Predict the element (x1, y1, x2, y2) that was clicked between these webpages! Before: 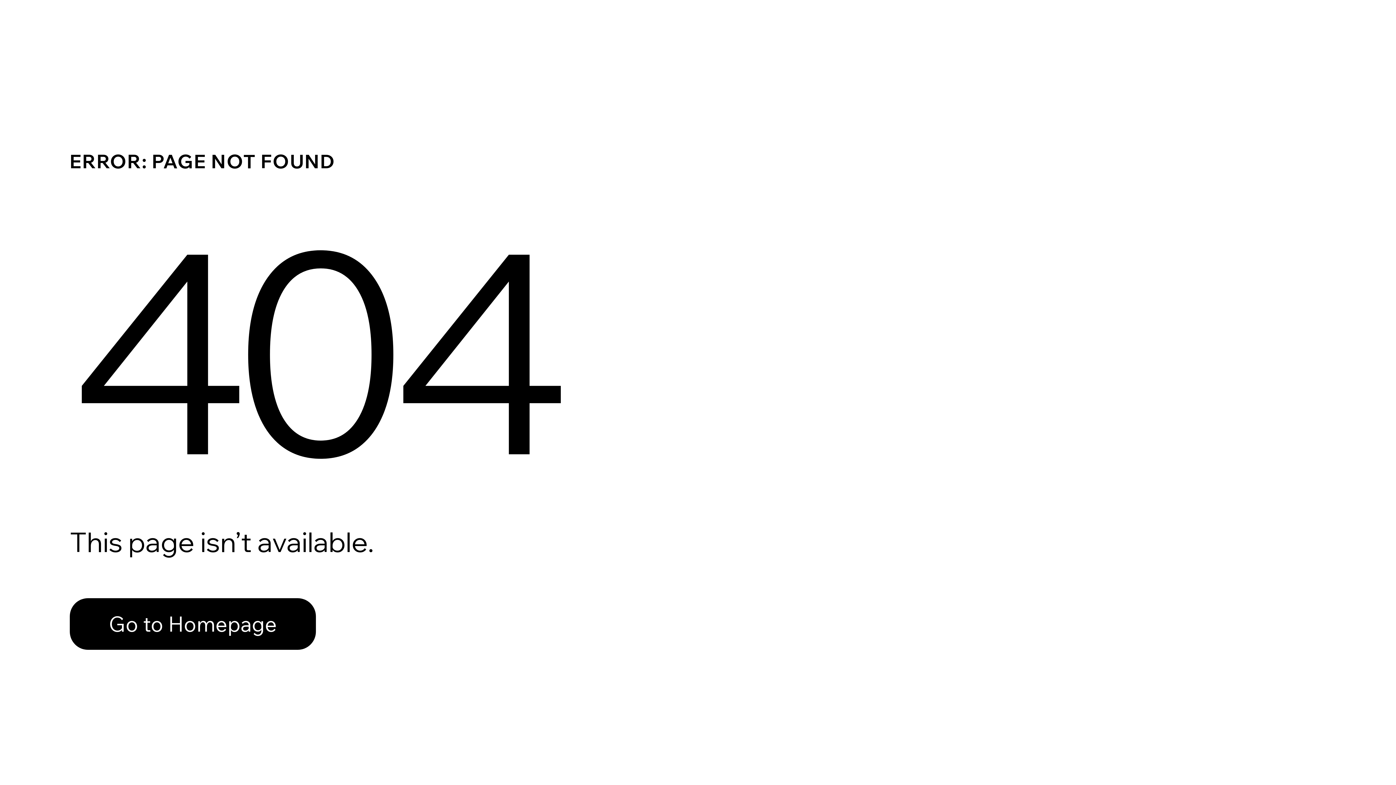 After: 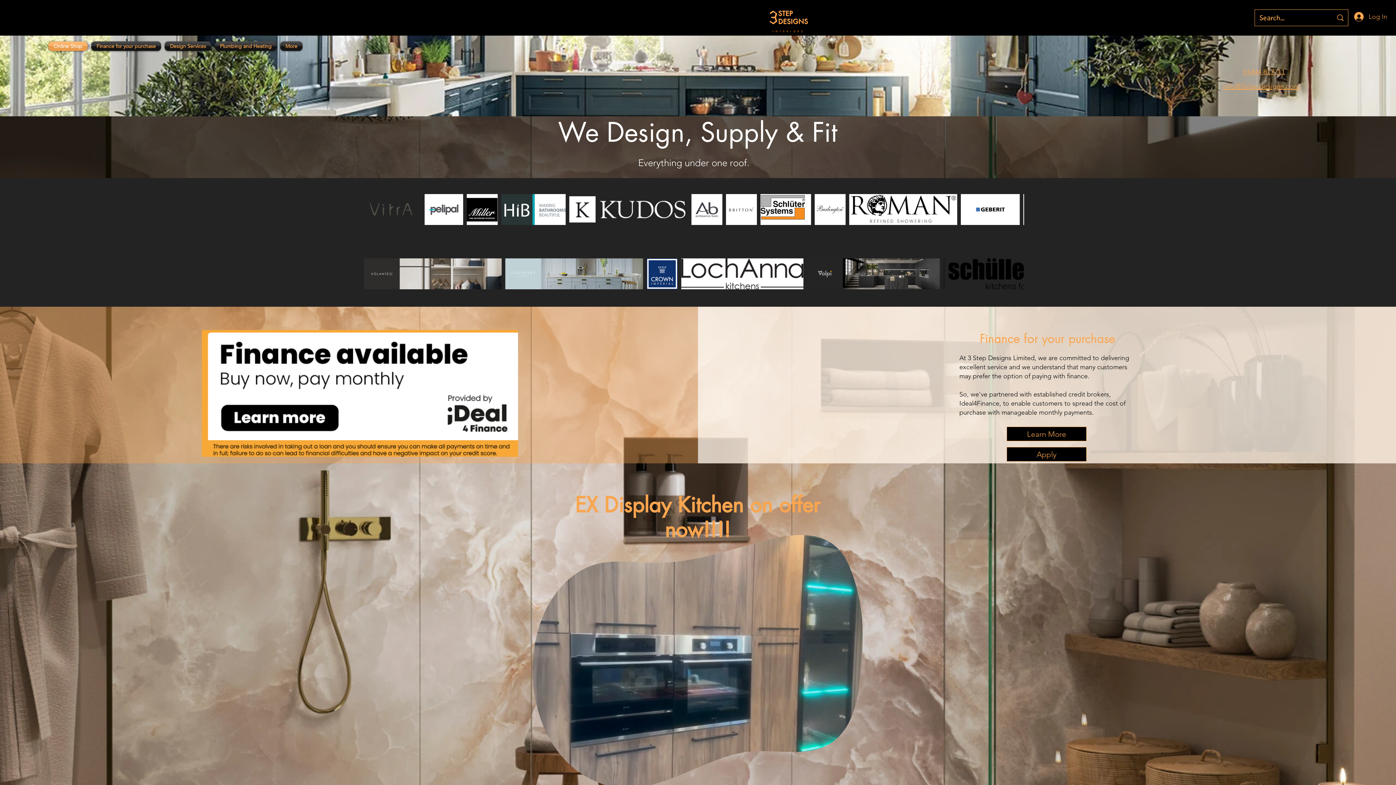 Action: bbox: (69, 598, 316, 650) label: Go to Homepage